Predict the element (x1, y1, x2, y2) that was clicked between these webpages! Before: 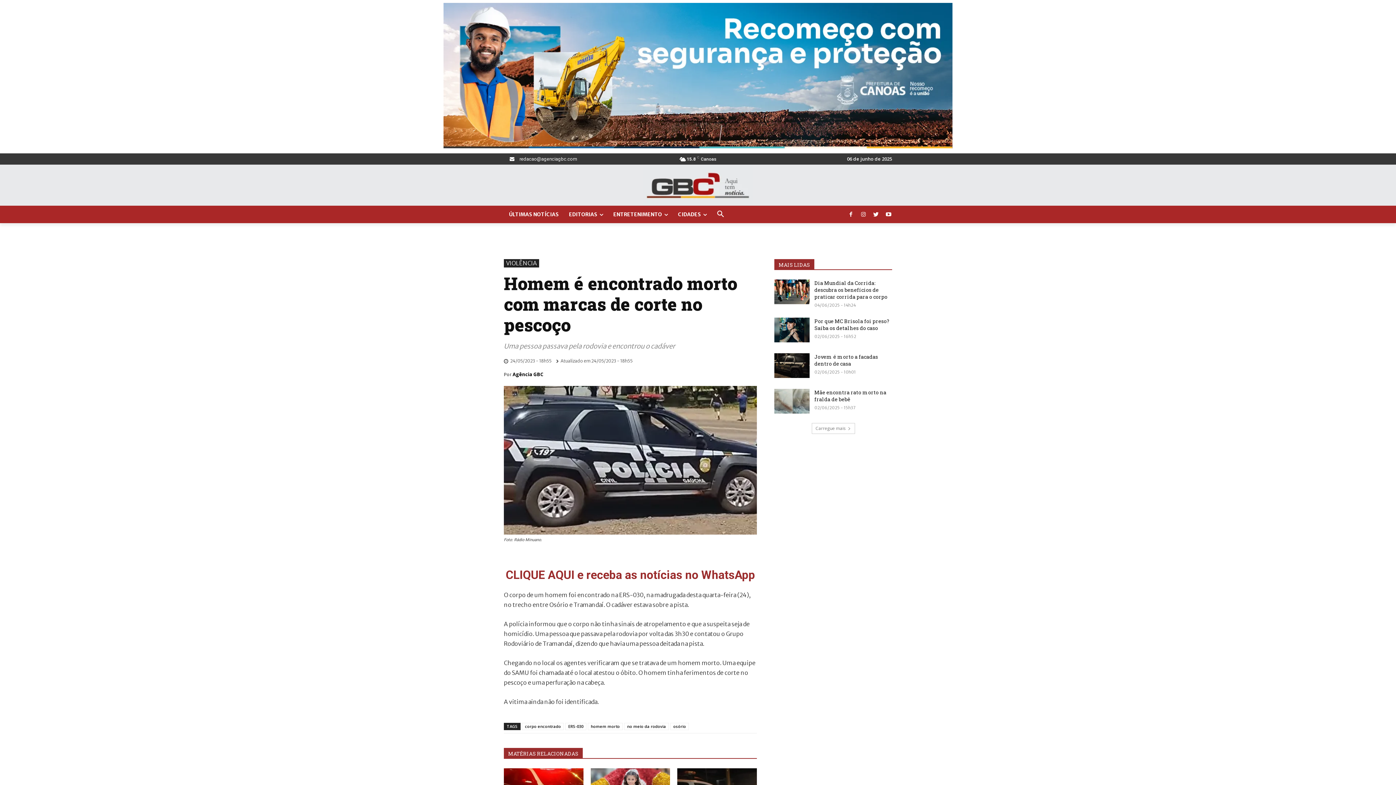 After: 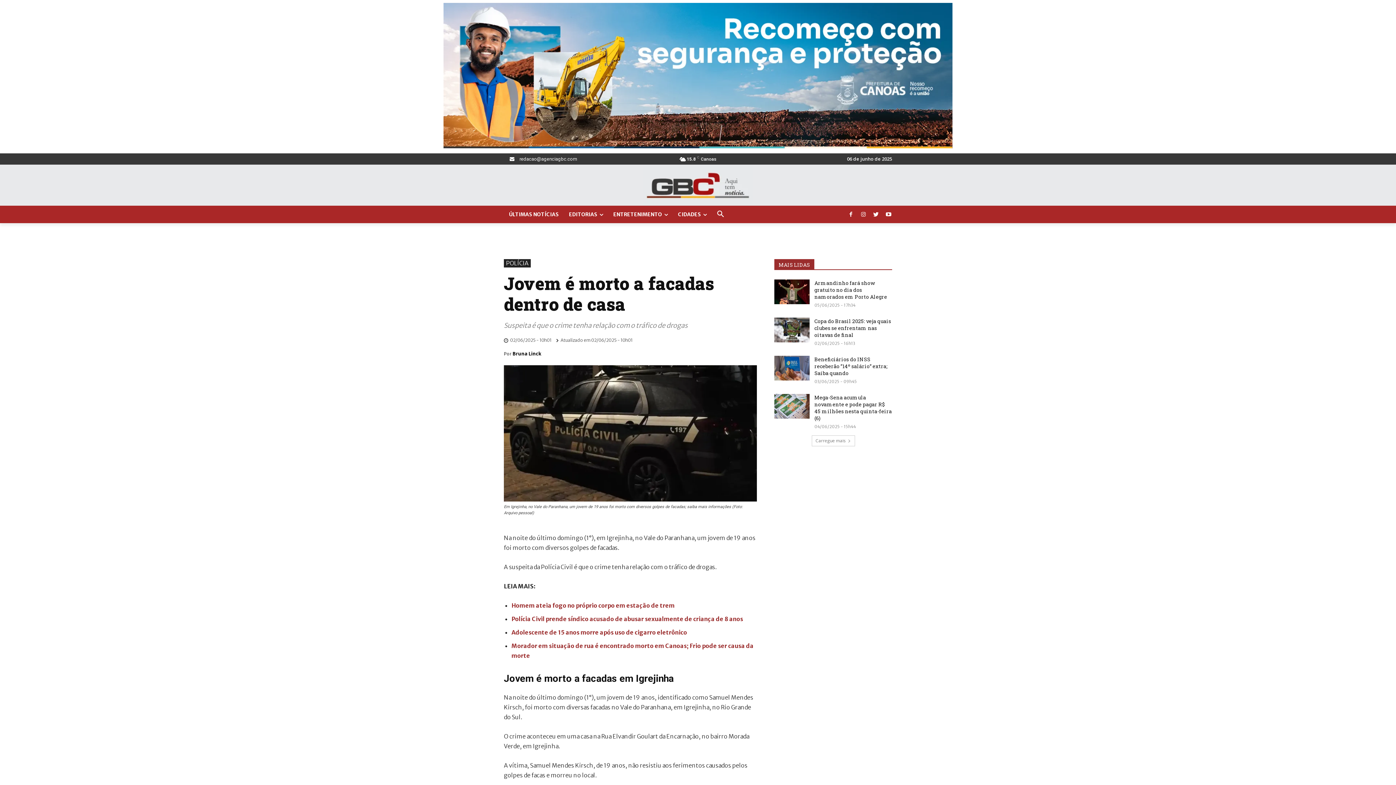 Action: bbox: (774, 353, 809, 378)